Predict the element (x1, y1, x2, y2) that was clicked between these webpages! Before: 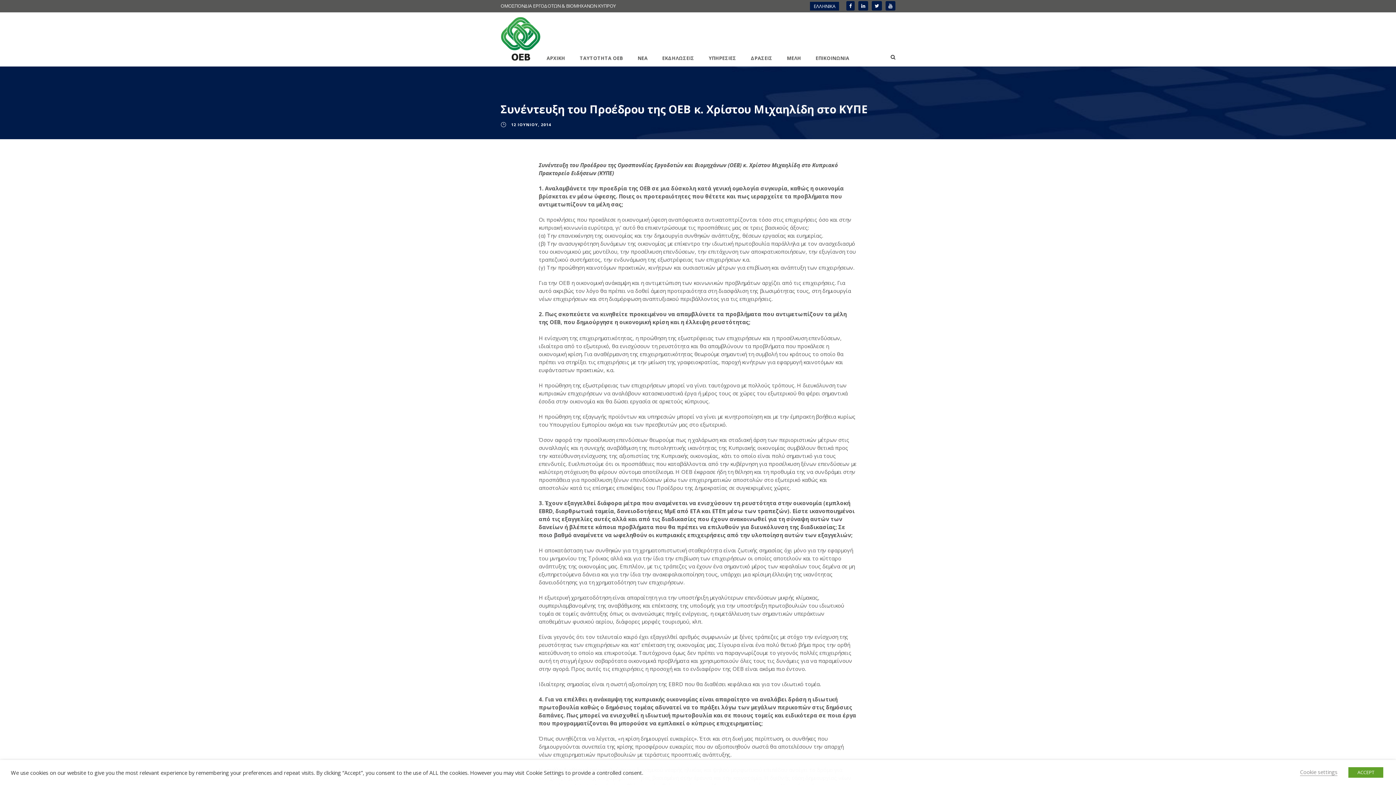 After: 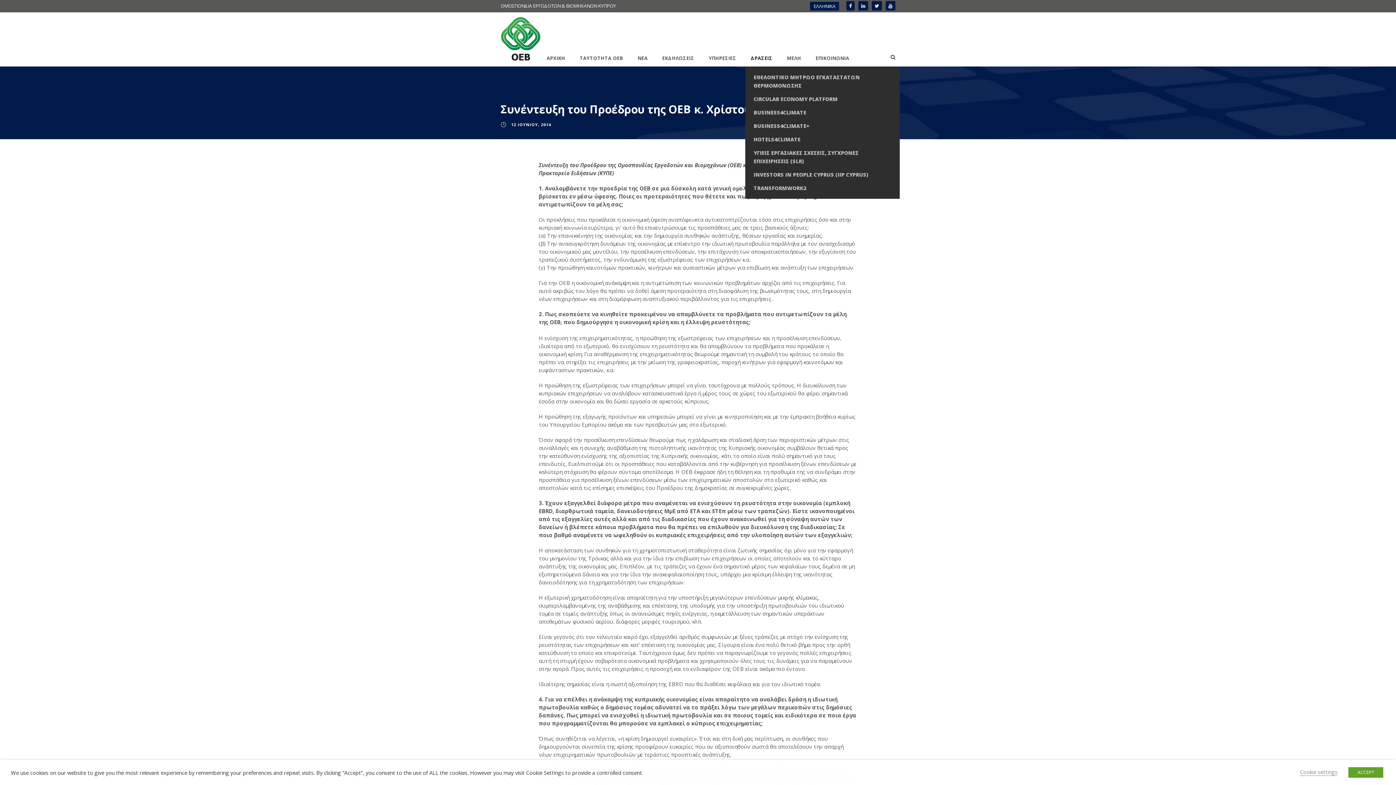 Action: label: ΔΡΑΣΕΙΣ bbox: (751, 54, 772, 66)